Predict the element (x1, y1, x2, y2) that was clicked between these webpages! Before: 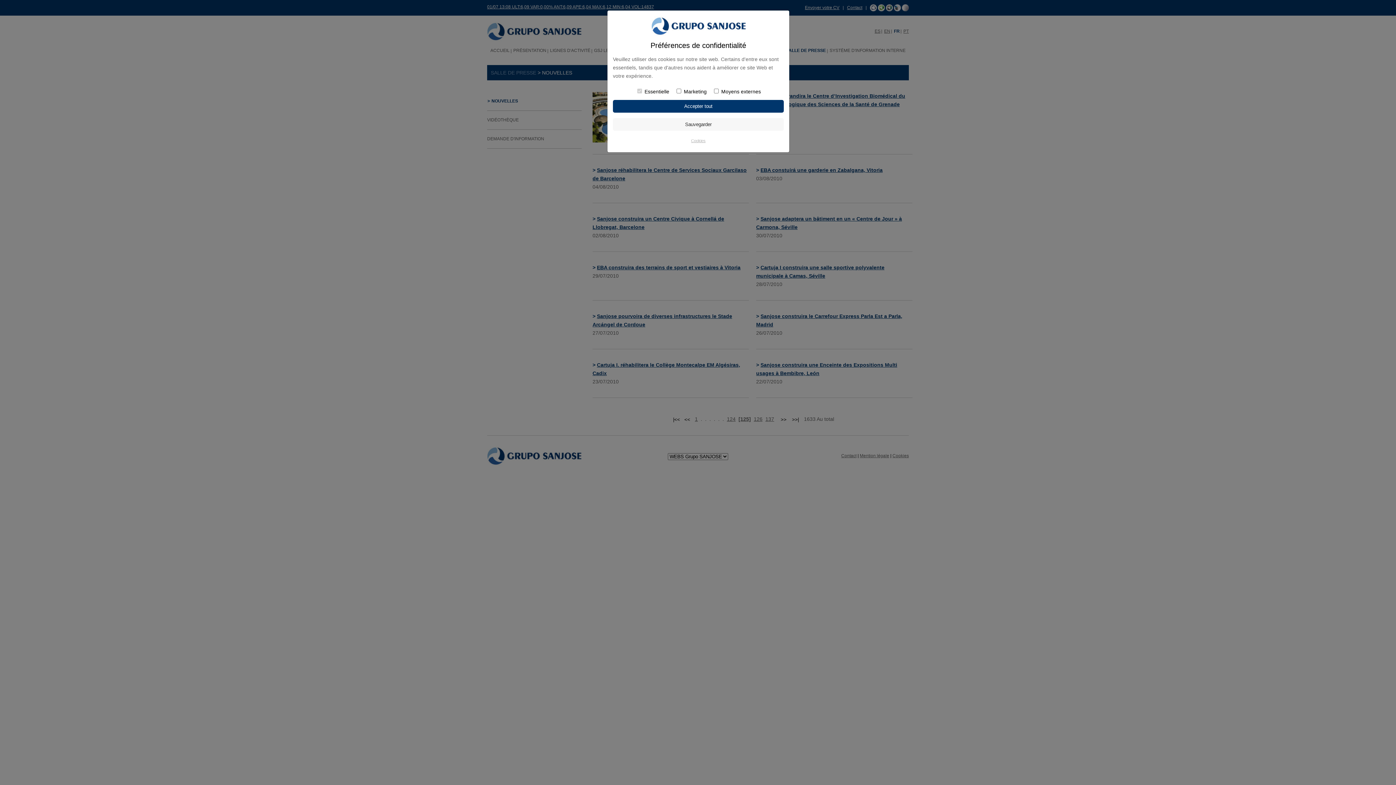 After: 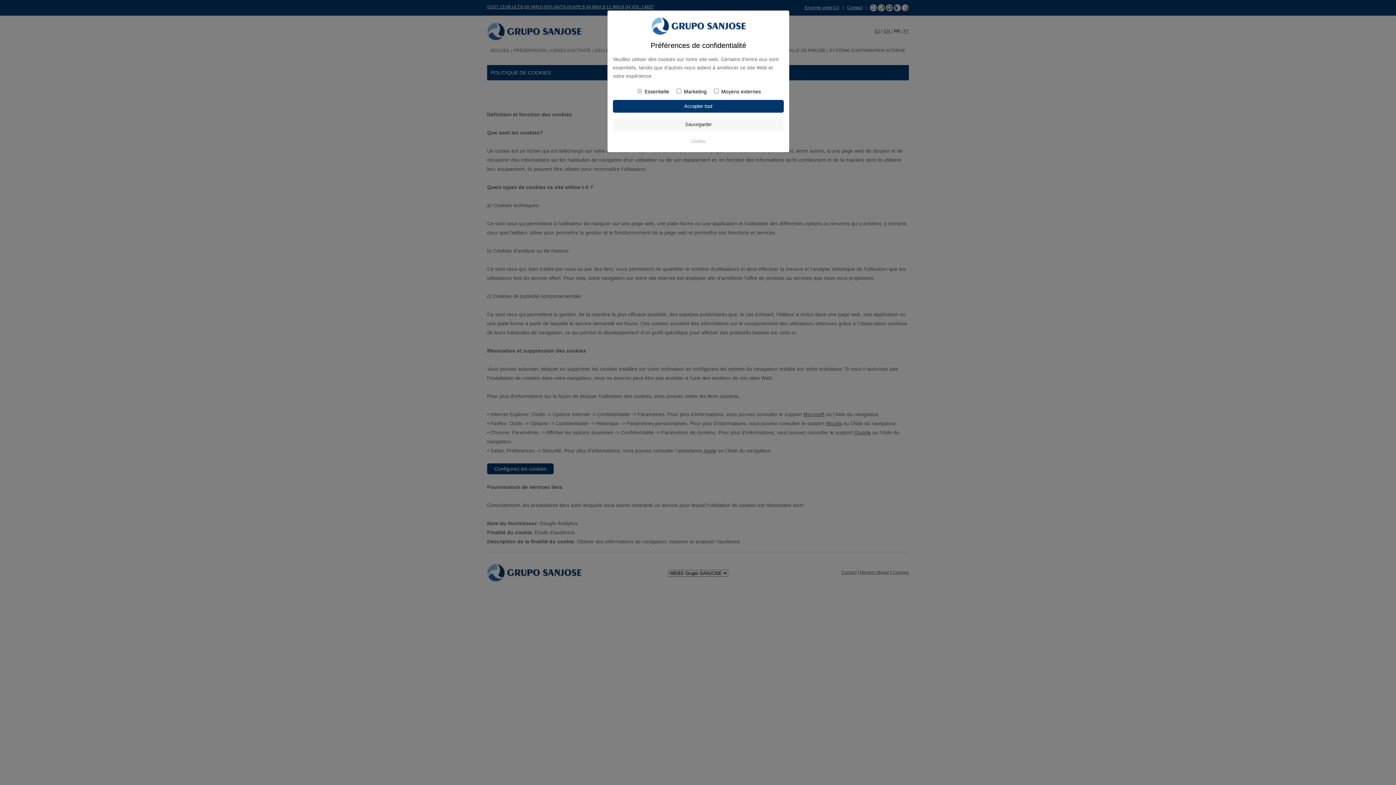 Action: bbox: (691, 138, 705, 142) label: Cookies